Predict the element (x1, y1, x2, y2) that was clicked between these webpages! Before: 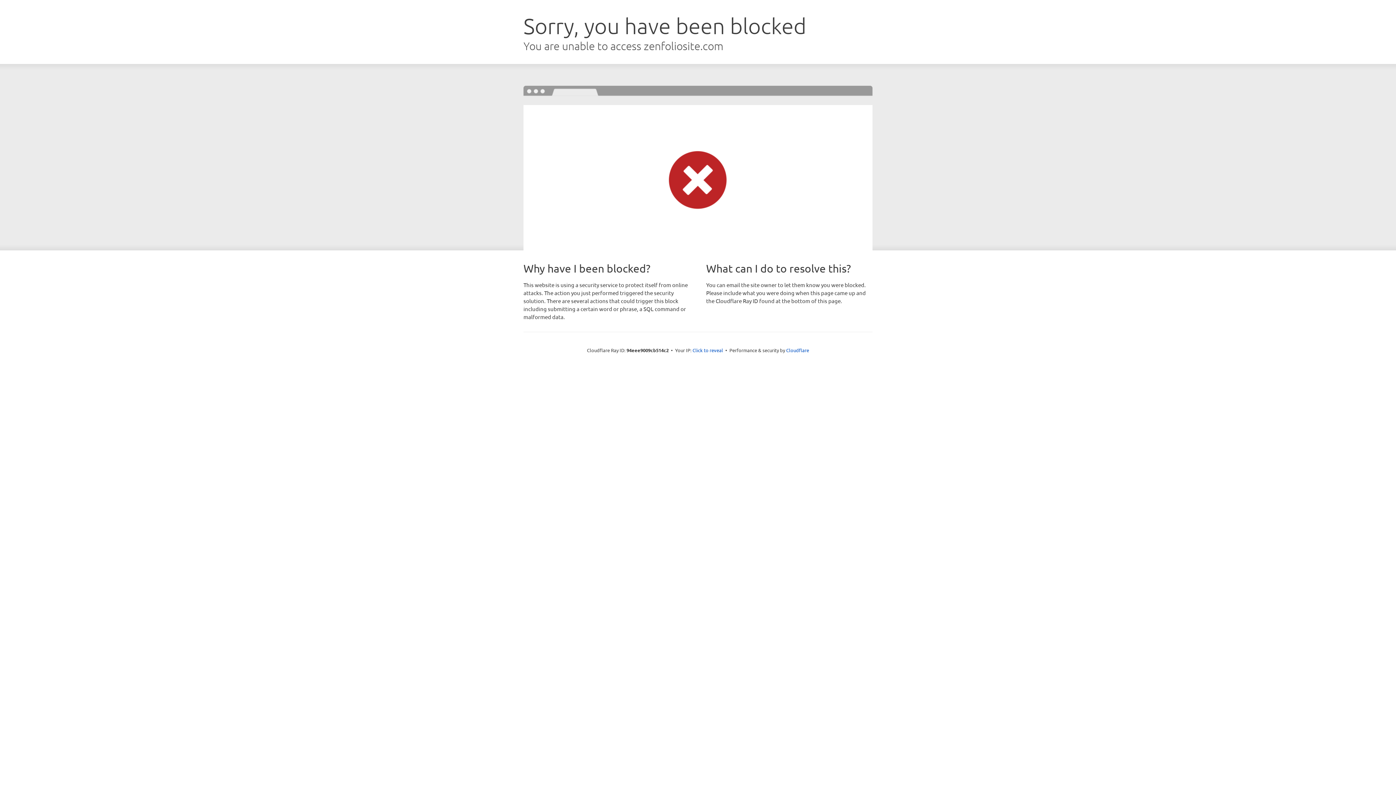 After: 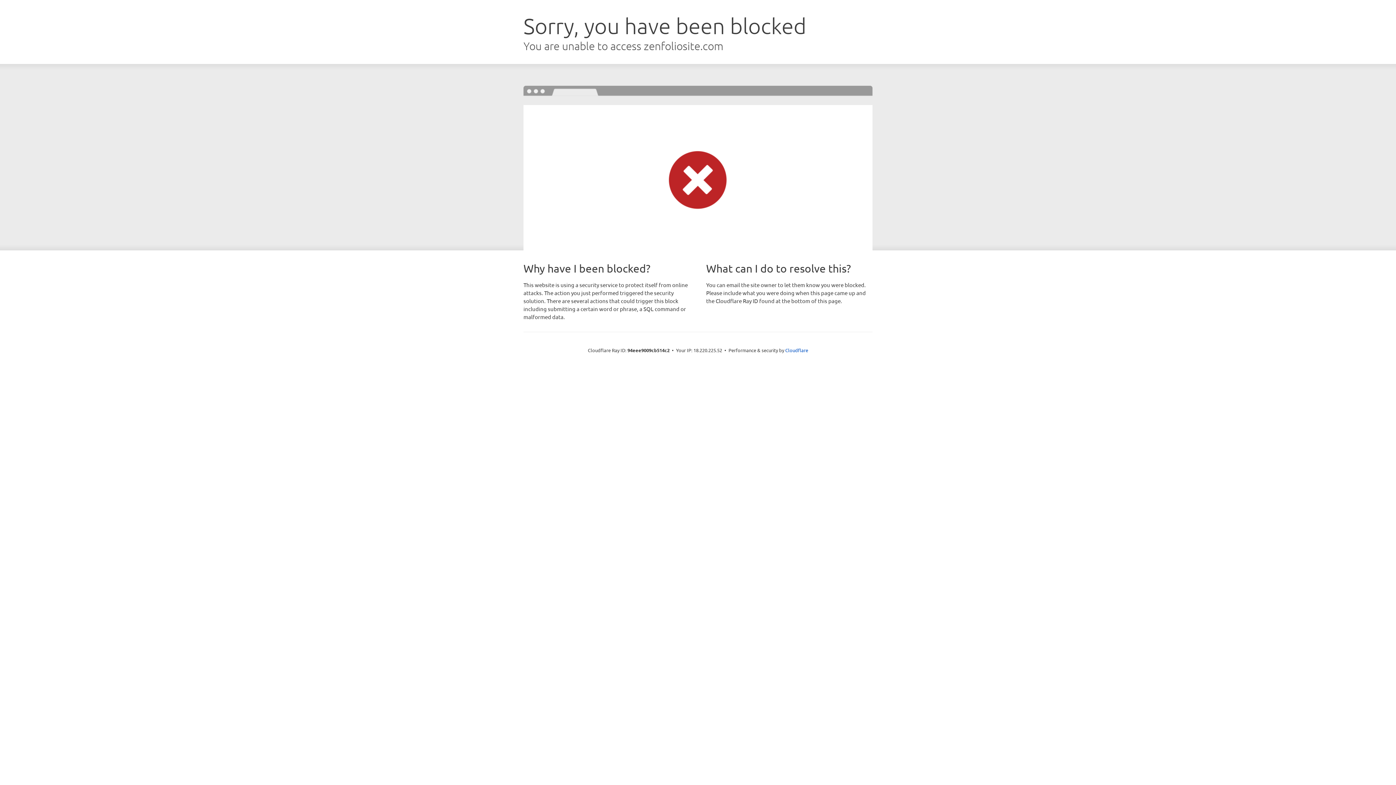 Action: bbox: (692, 346, 723, 353) label: Click to reveal